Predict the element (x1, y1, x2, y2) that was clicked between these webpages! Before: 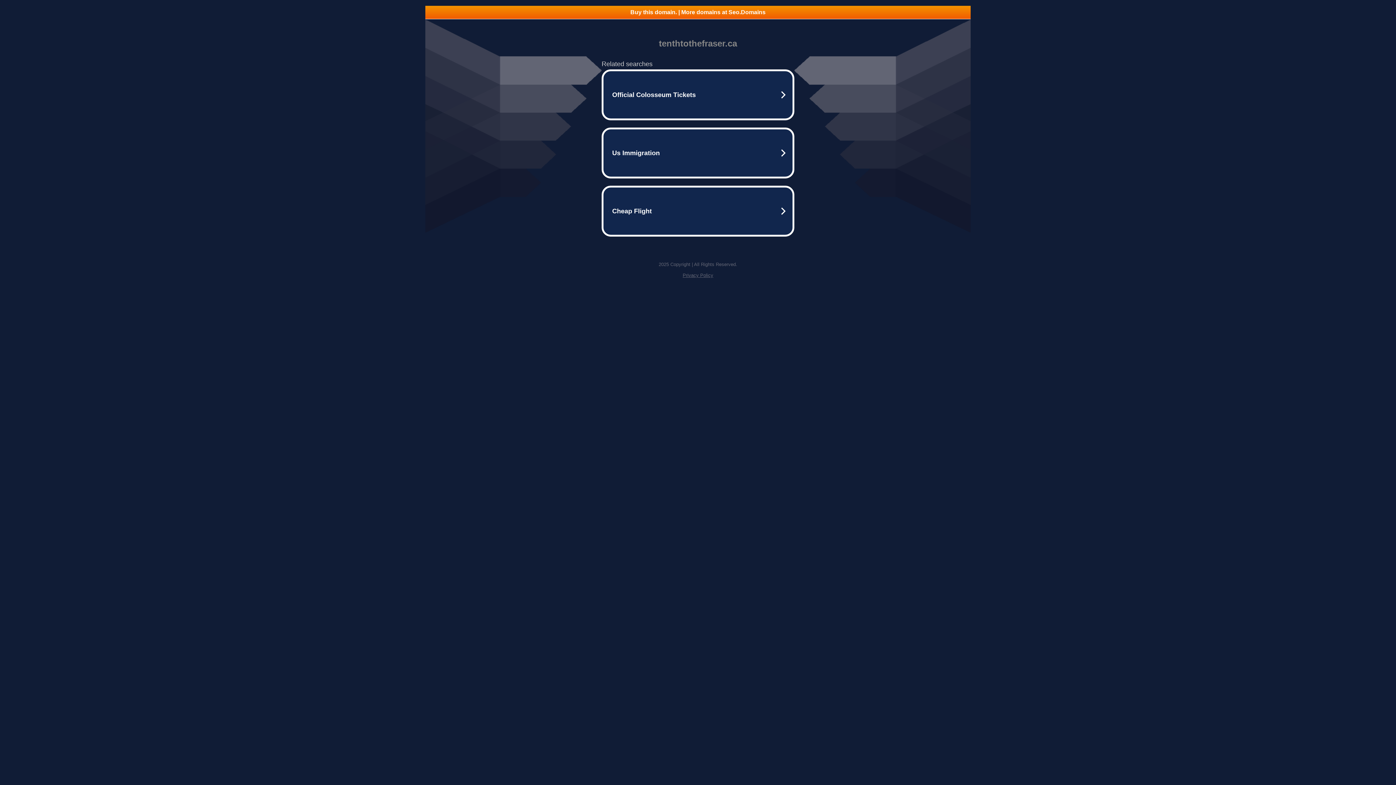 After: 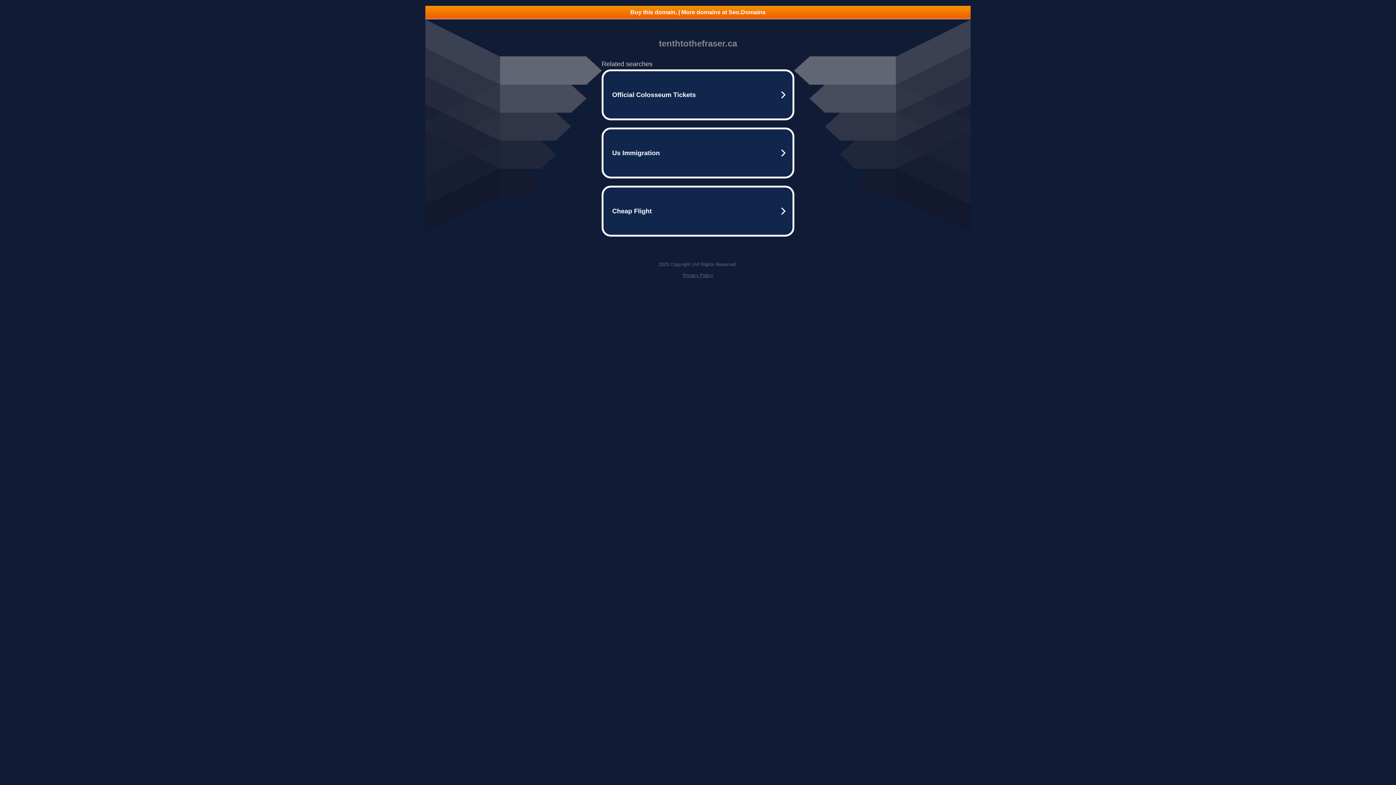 Action: bbox: (425, 5, 970, 18) label: Buy this domain. | More domains at Seo.Domains